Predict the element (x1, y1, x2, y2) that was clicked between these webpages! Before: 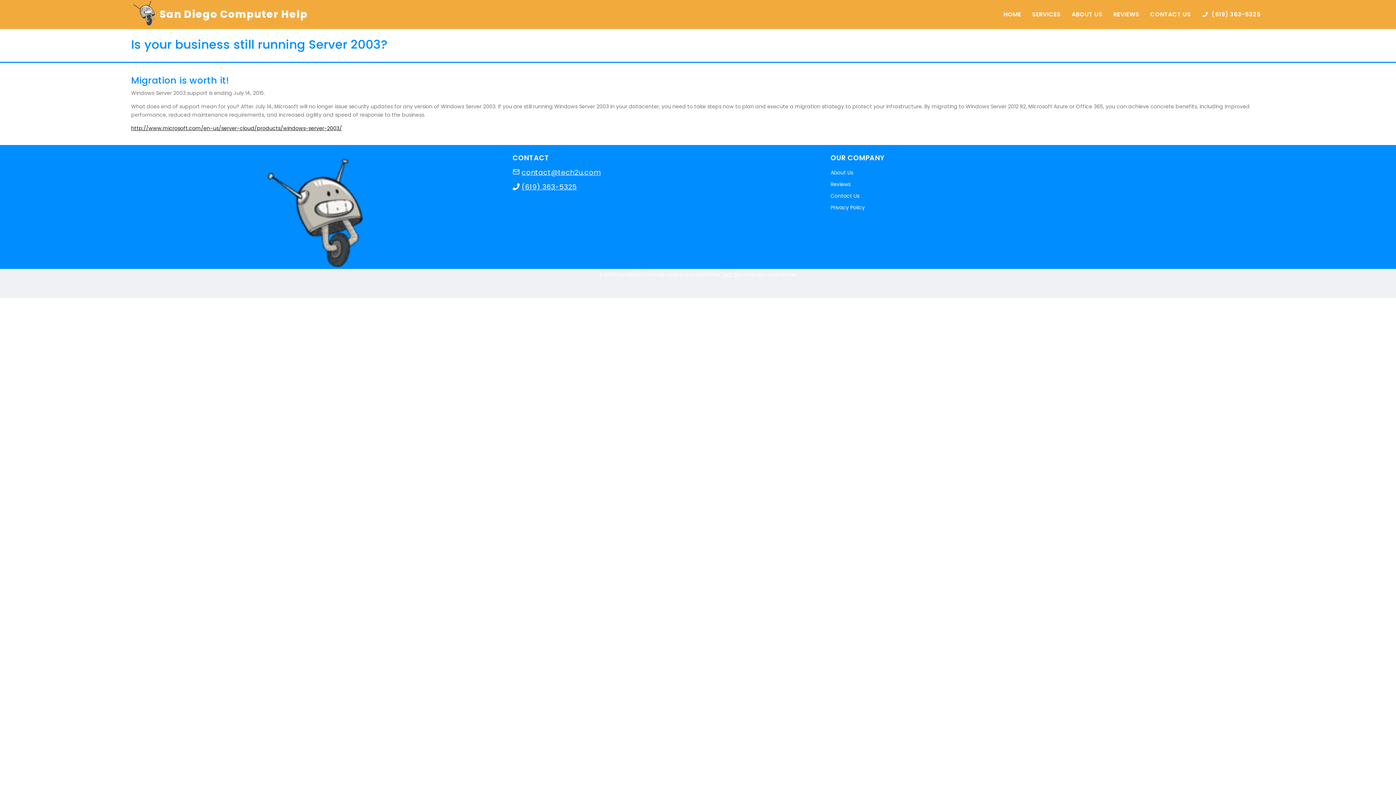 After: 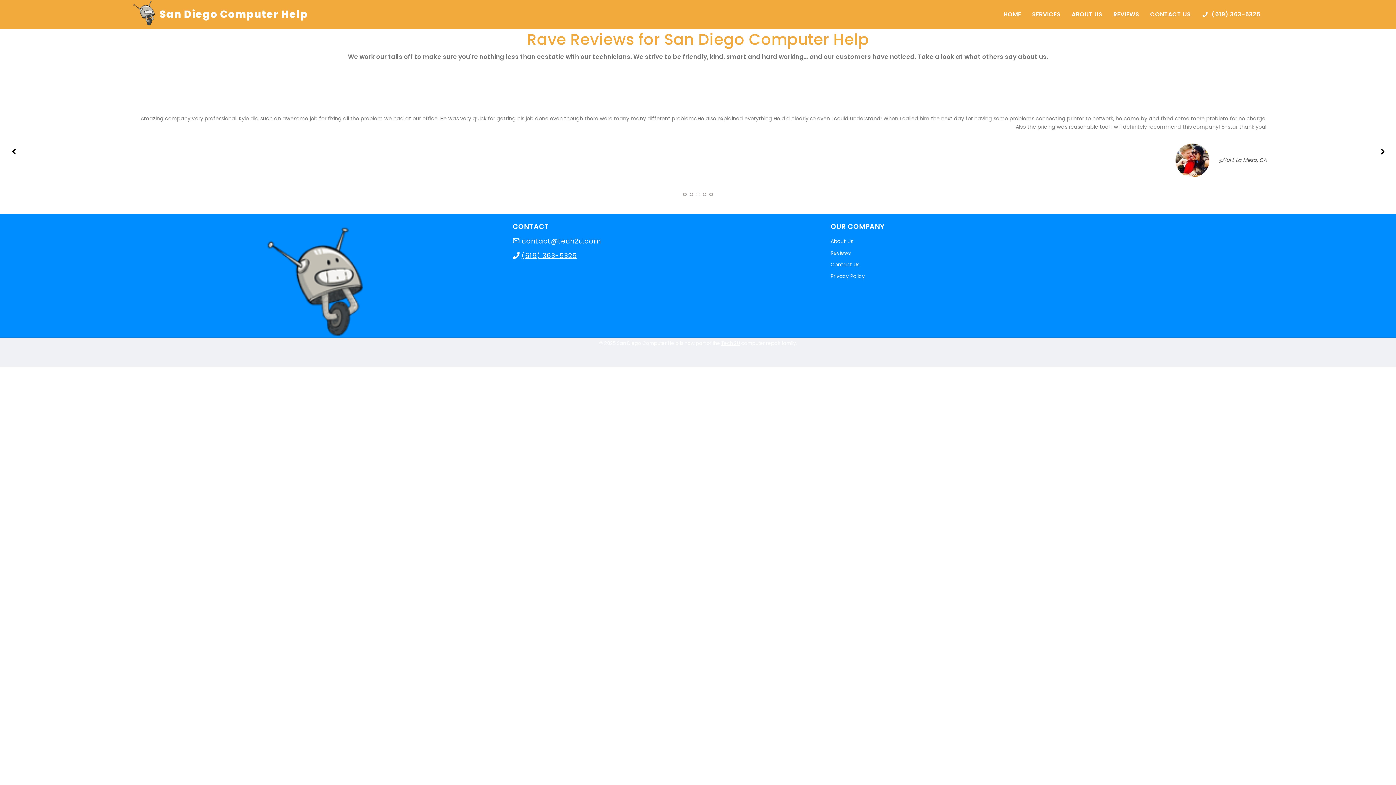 Action: label: REVIEWS bbox: (1109, 6, 1143, 22)